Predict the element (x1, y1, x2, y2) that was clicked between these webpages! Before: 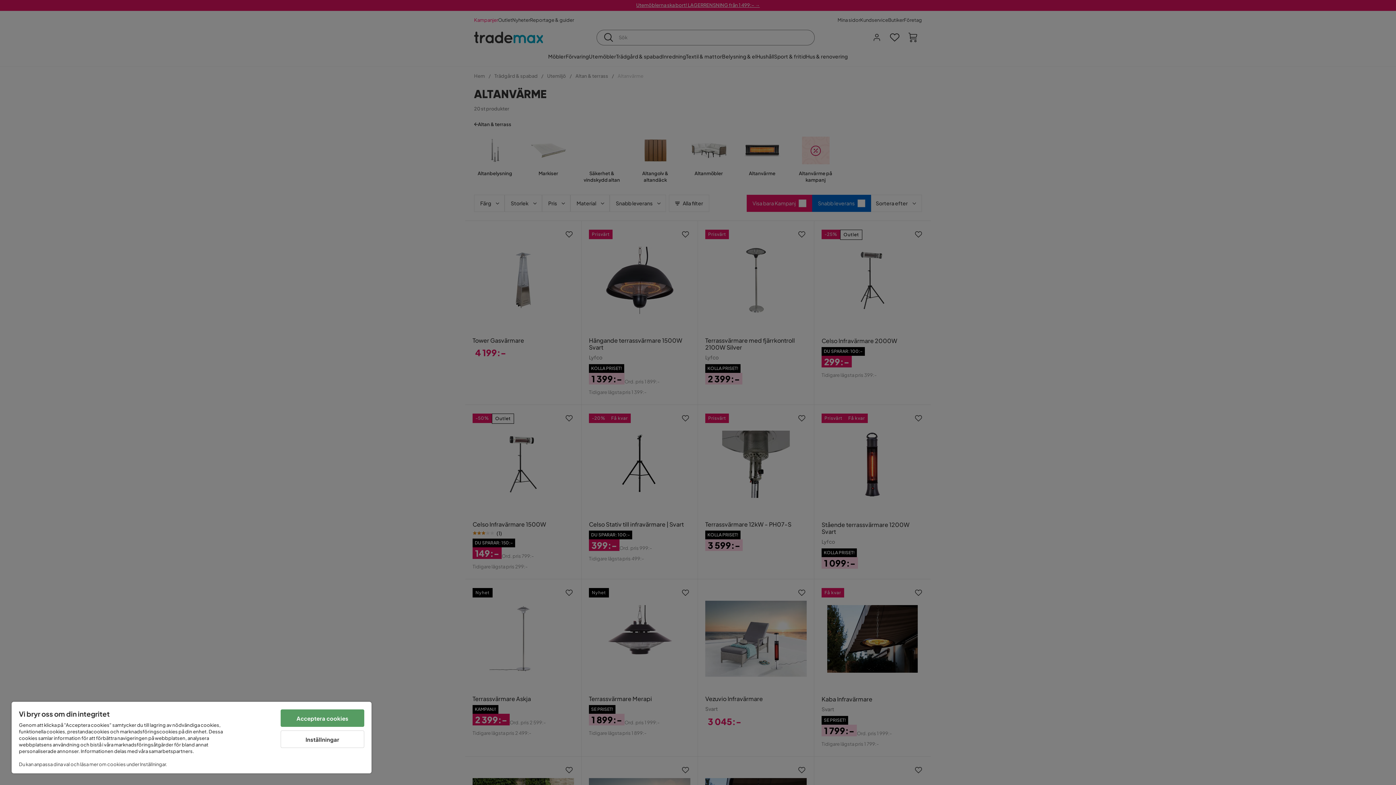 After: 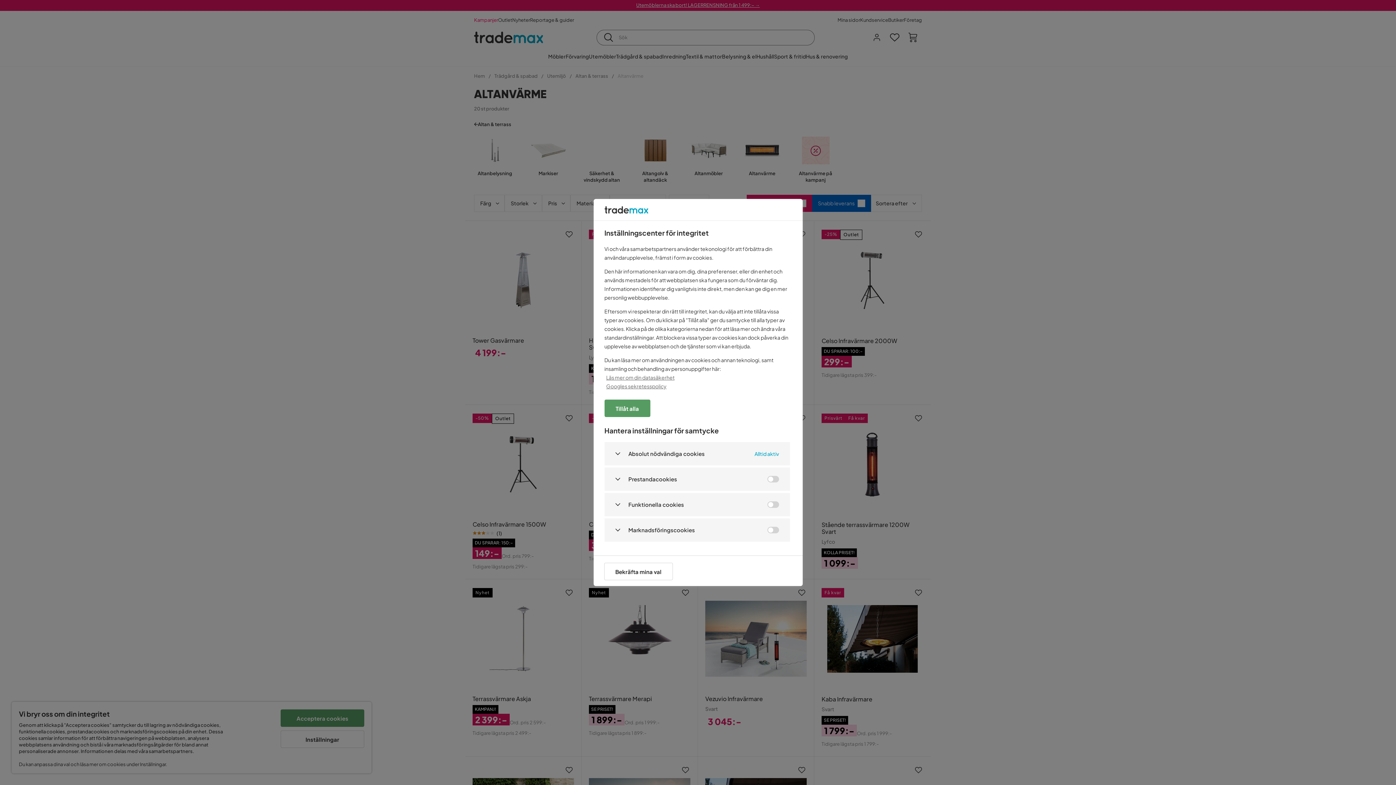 Action: bbox: (280, 730, 364, 748) label: Inställningar